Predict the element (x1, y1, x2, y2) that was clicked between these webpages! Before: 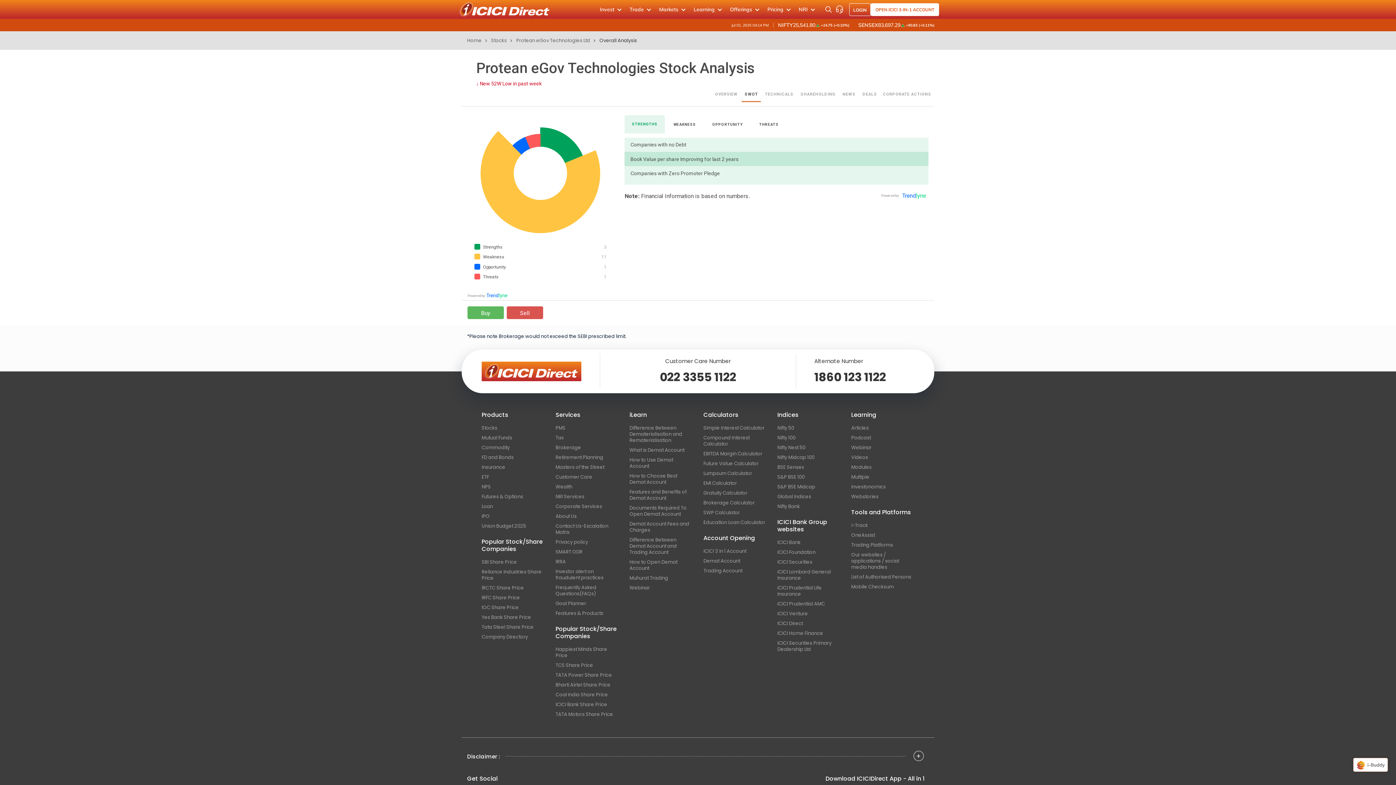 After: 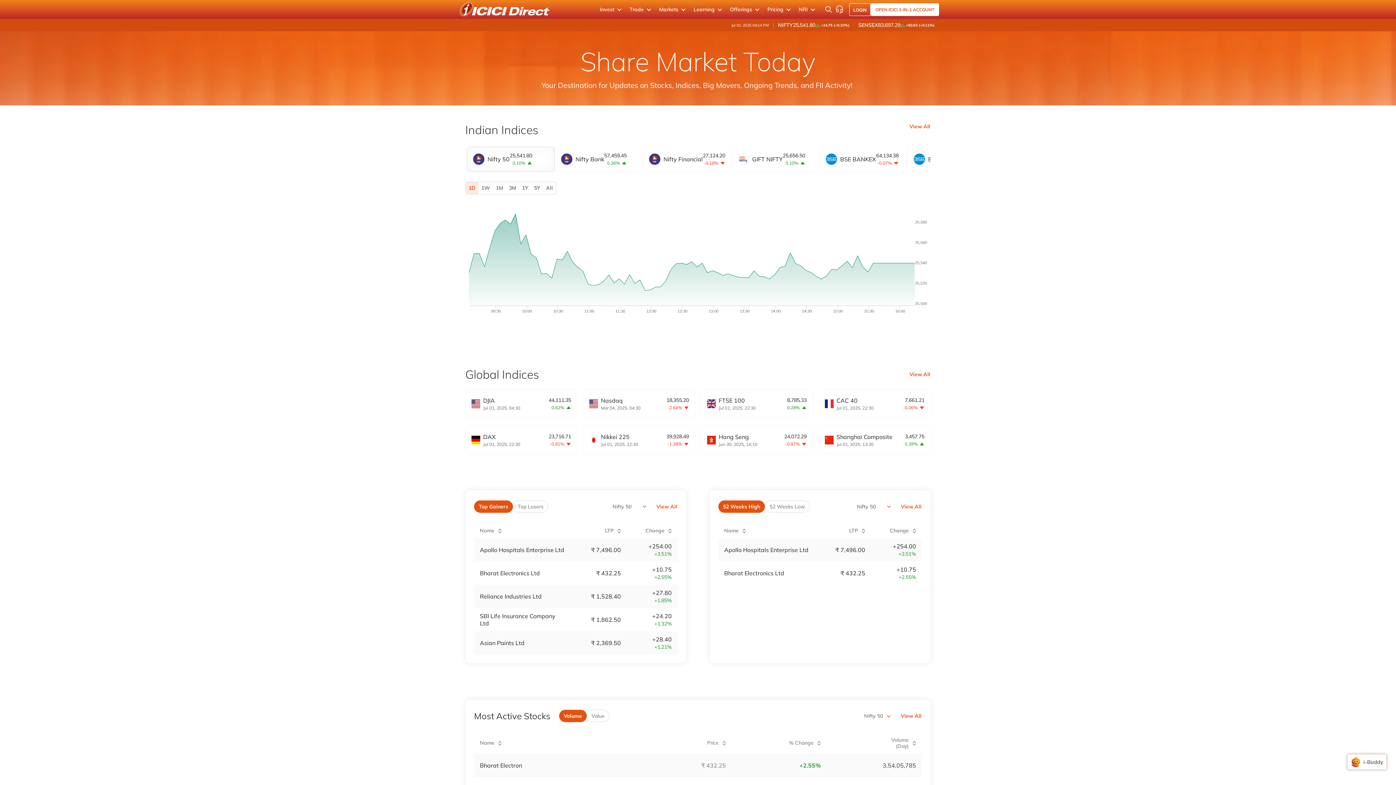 Action: bbox: (491, 38, 506, 42) label: Stocks